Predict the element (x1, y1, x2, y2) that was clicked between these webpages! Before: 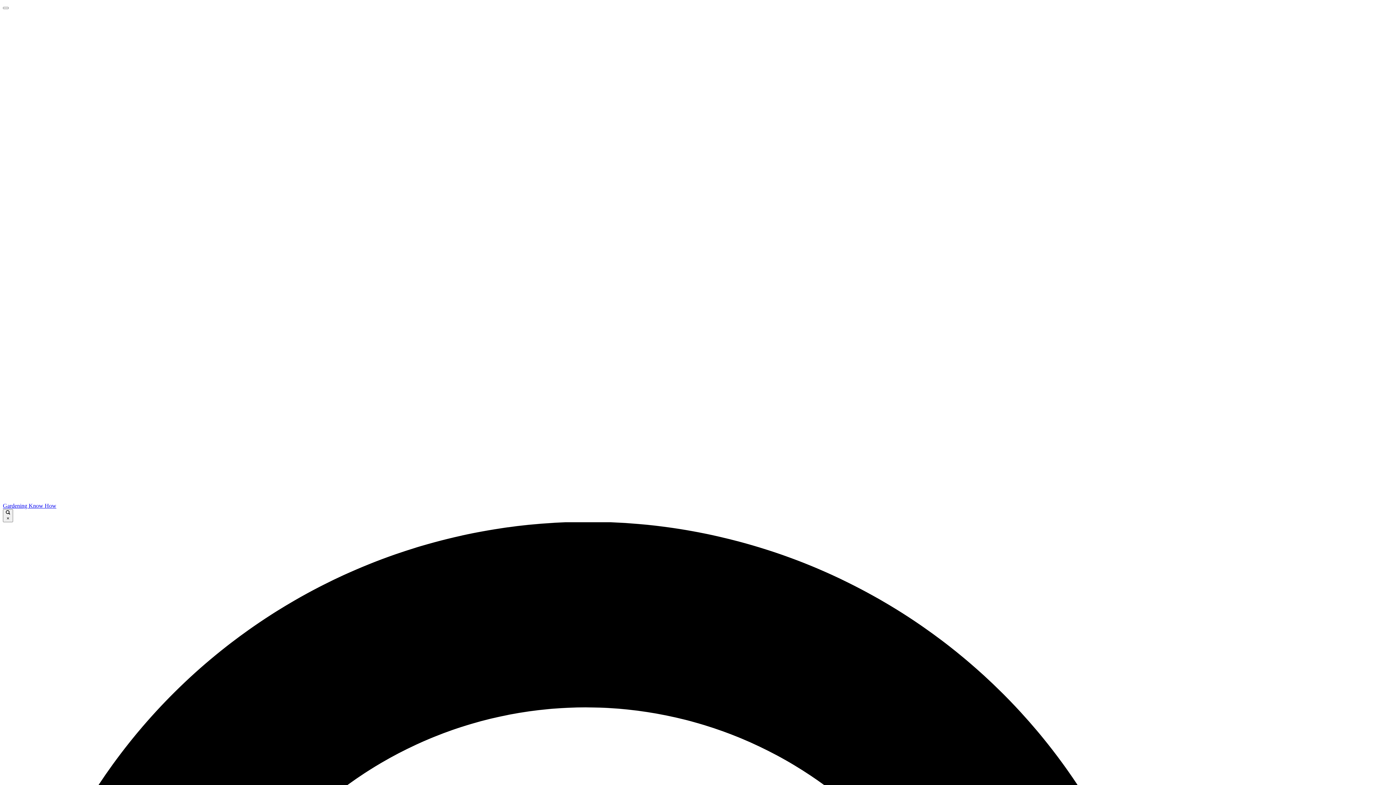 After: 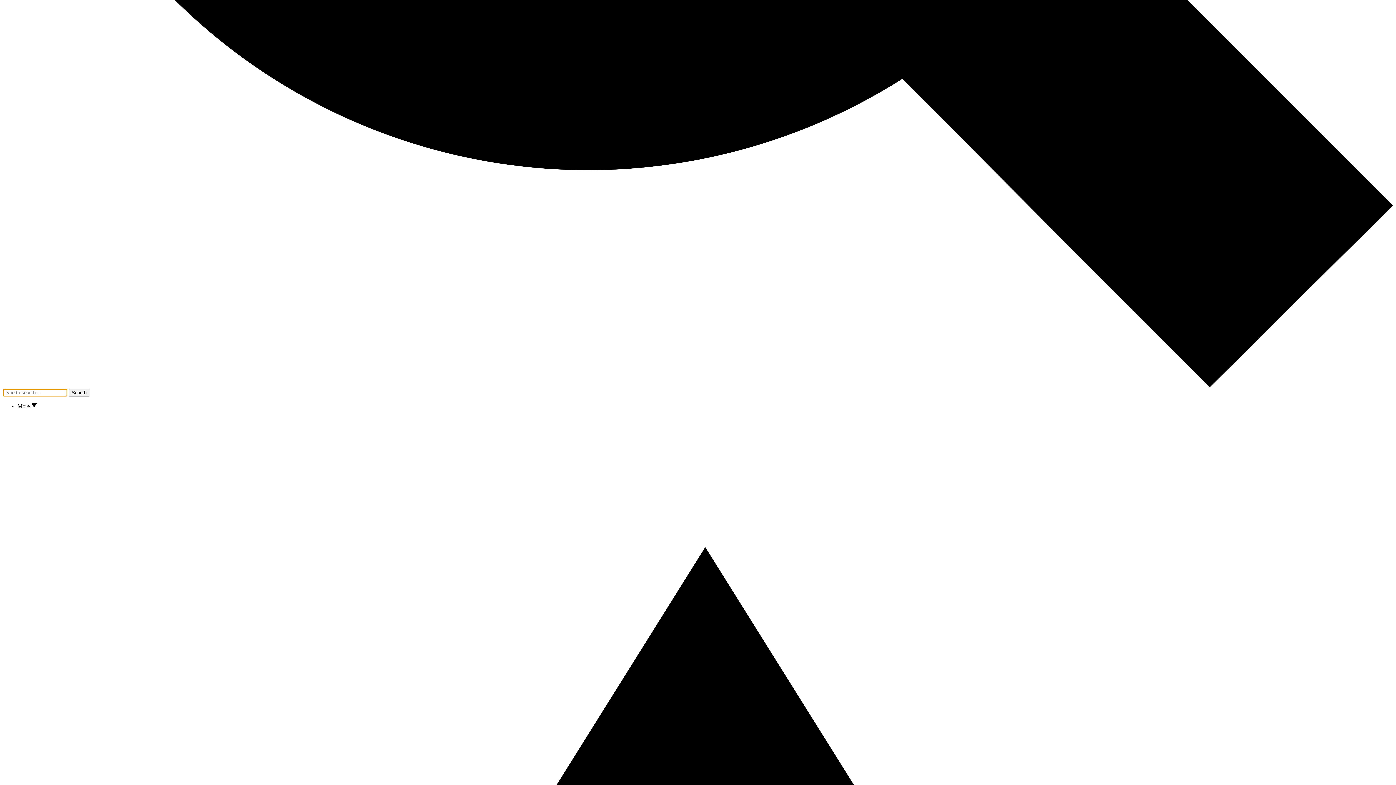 Action: bbox: (2, 6, 8, 9)